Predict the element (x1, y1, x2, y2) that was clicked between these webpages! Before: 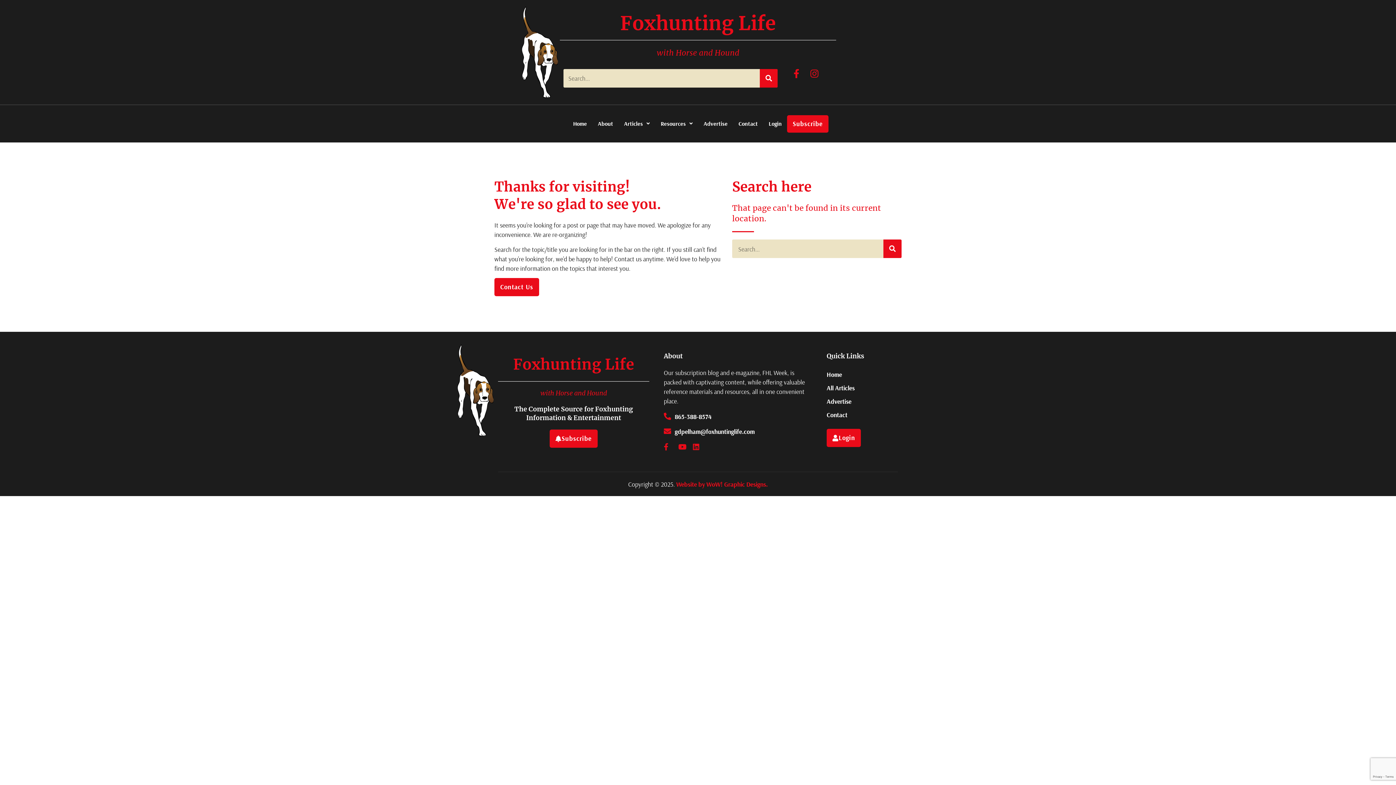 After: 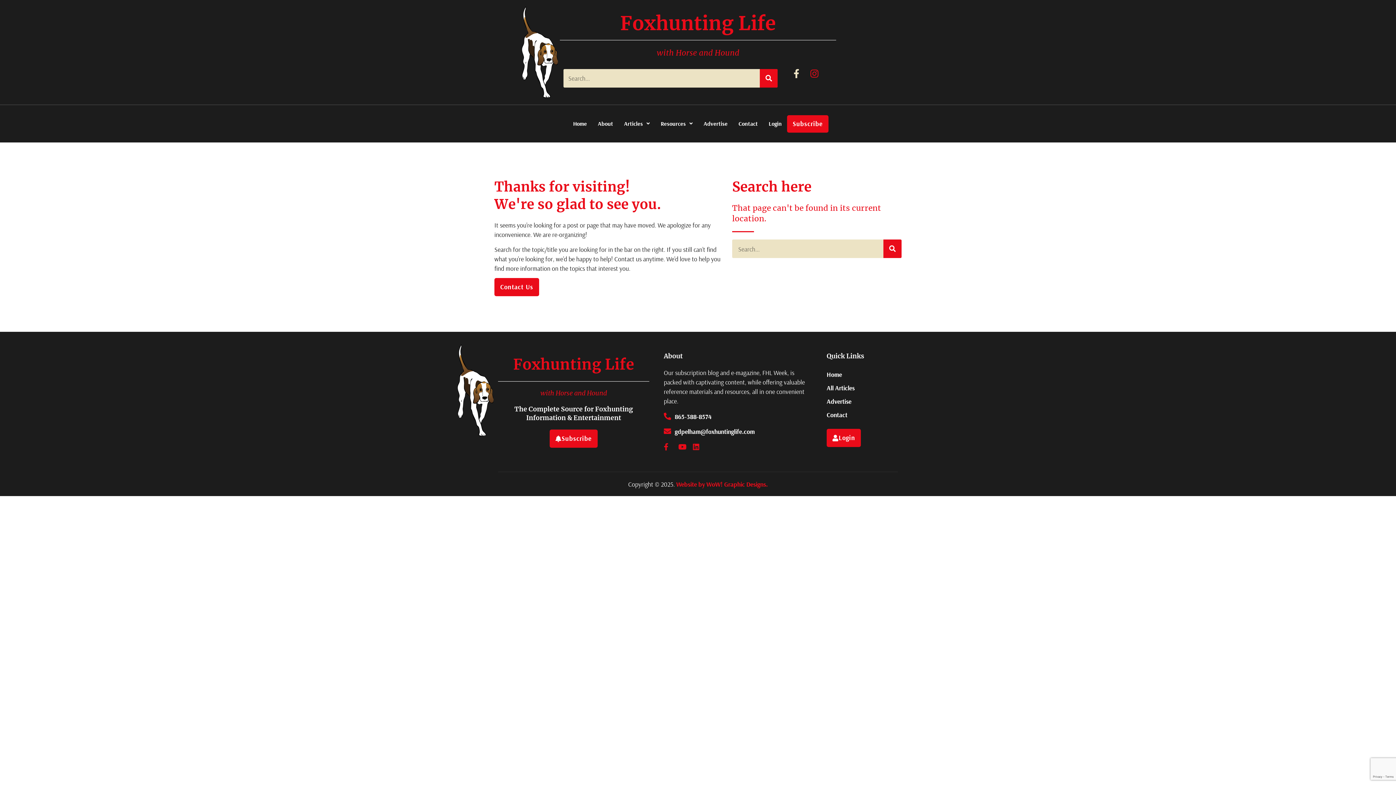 Action: bbox: (793, 68, 806, 78)